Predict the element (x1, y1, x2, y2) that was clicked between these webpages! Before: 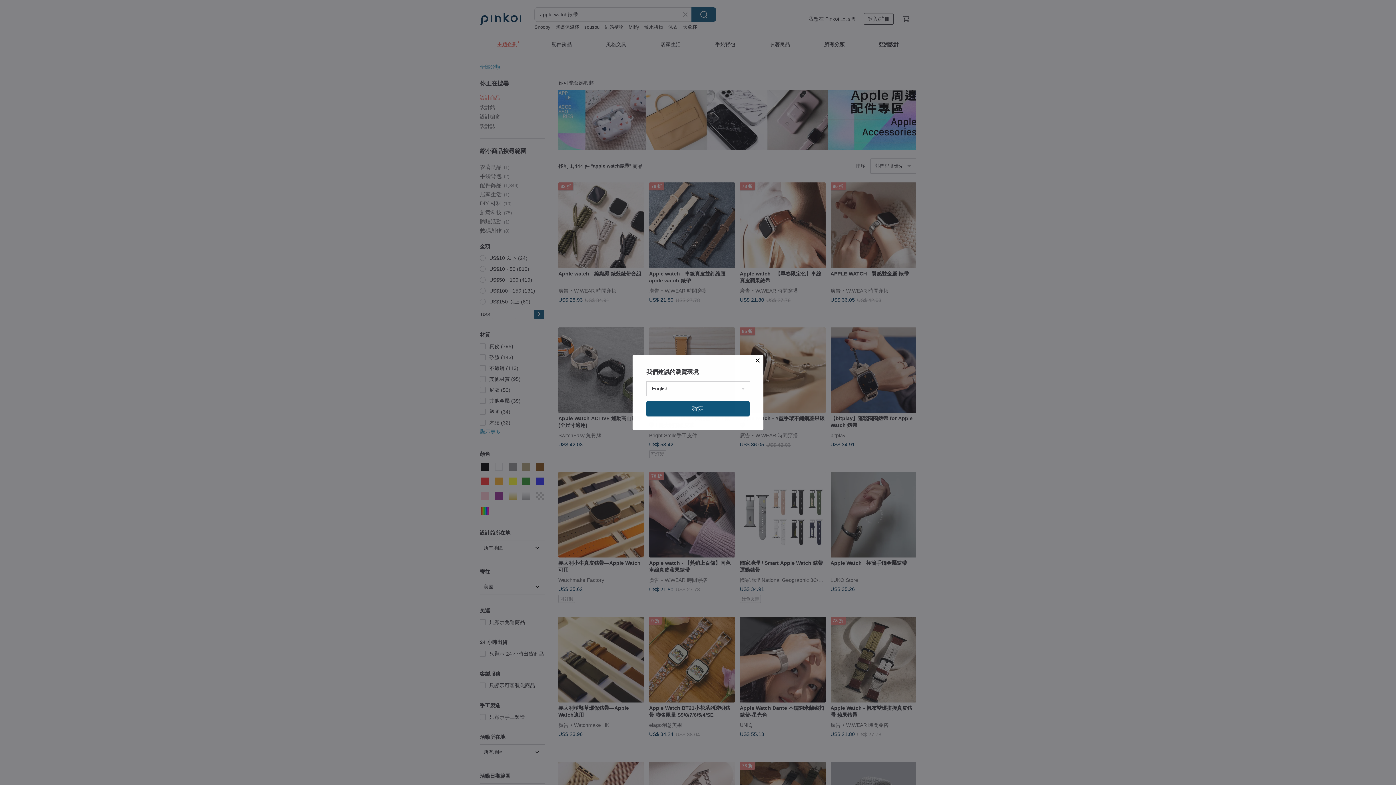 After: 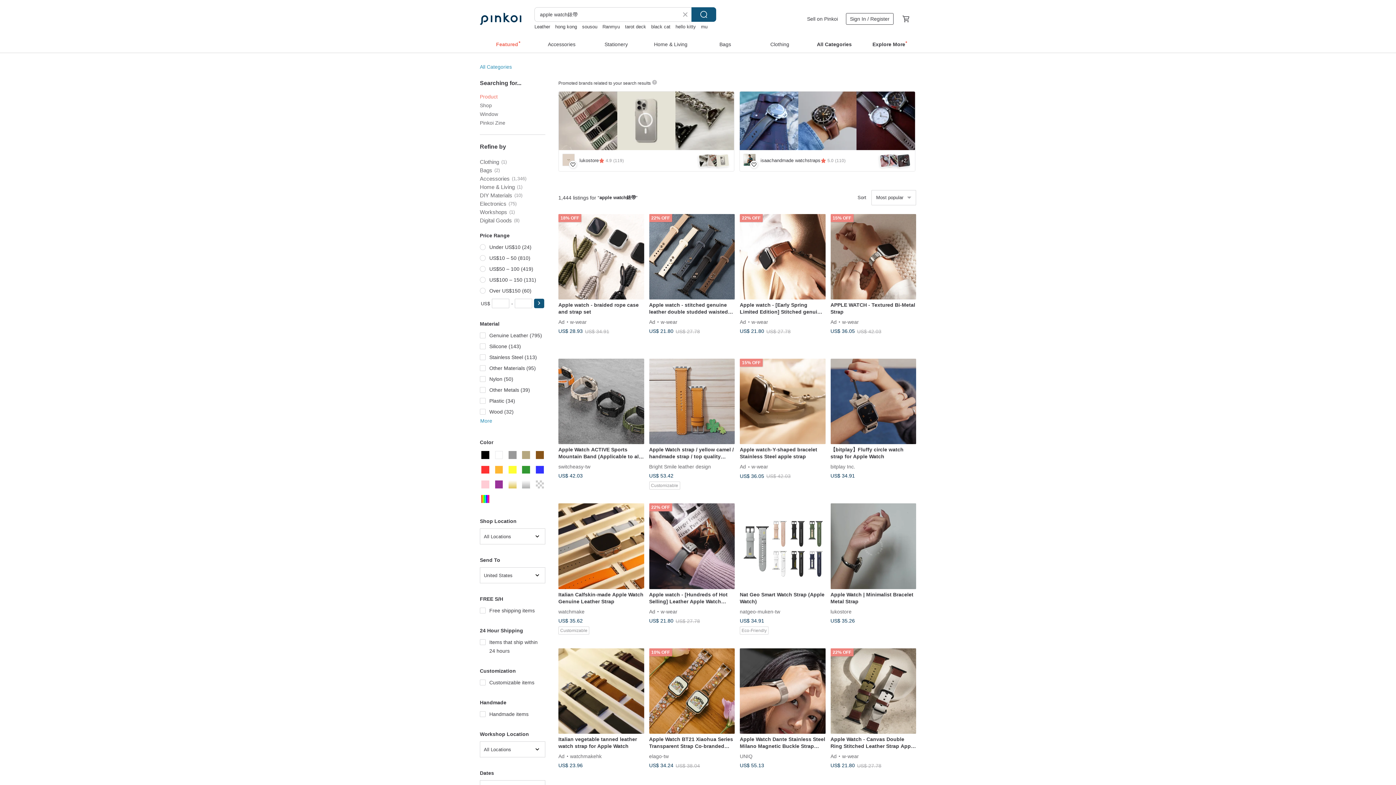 Action: label: 確定 bbox: (646, 401, 749, 416)